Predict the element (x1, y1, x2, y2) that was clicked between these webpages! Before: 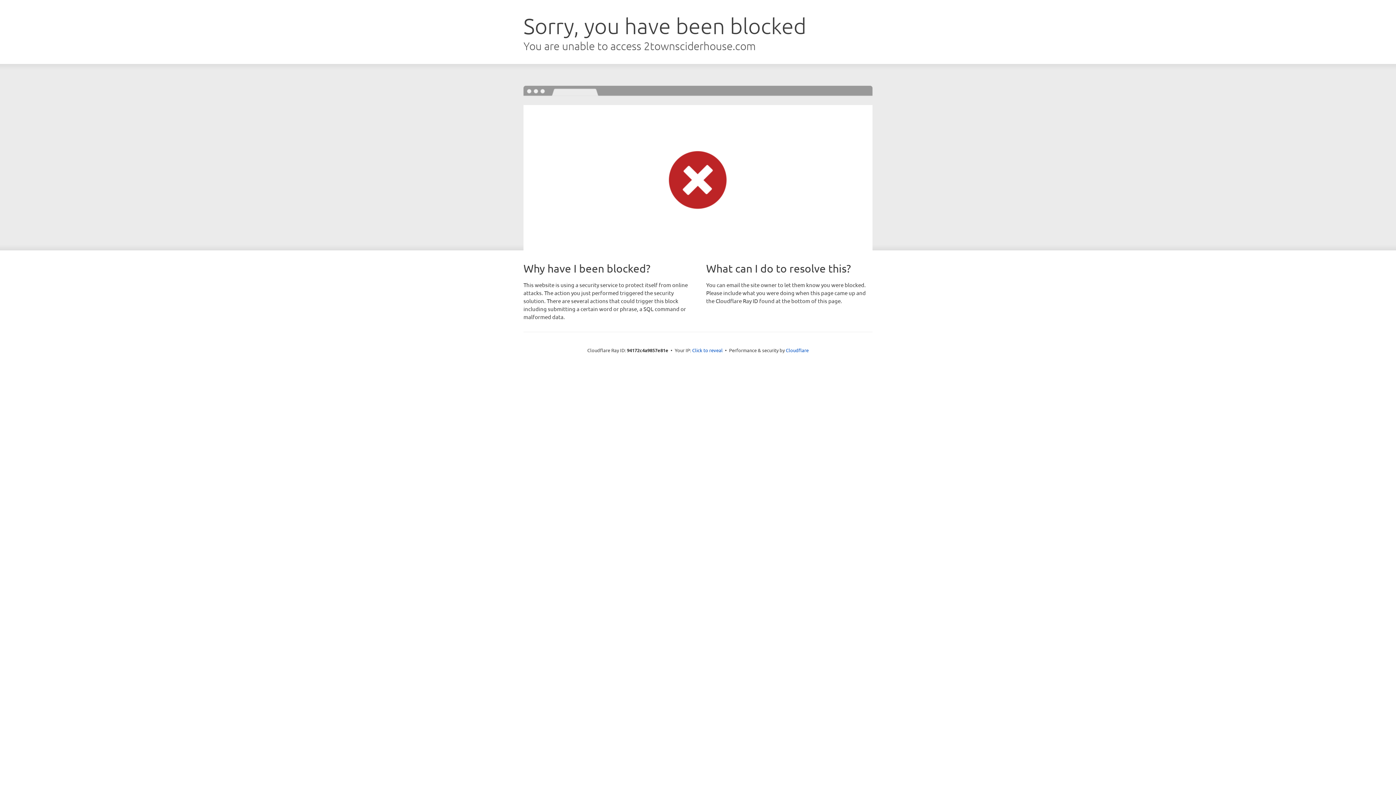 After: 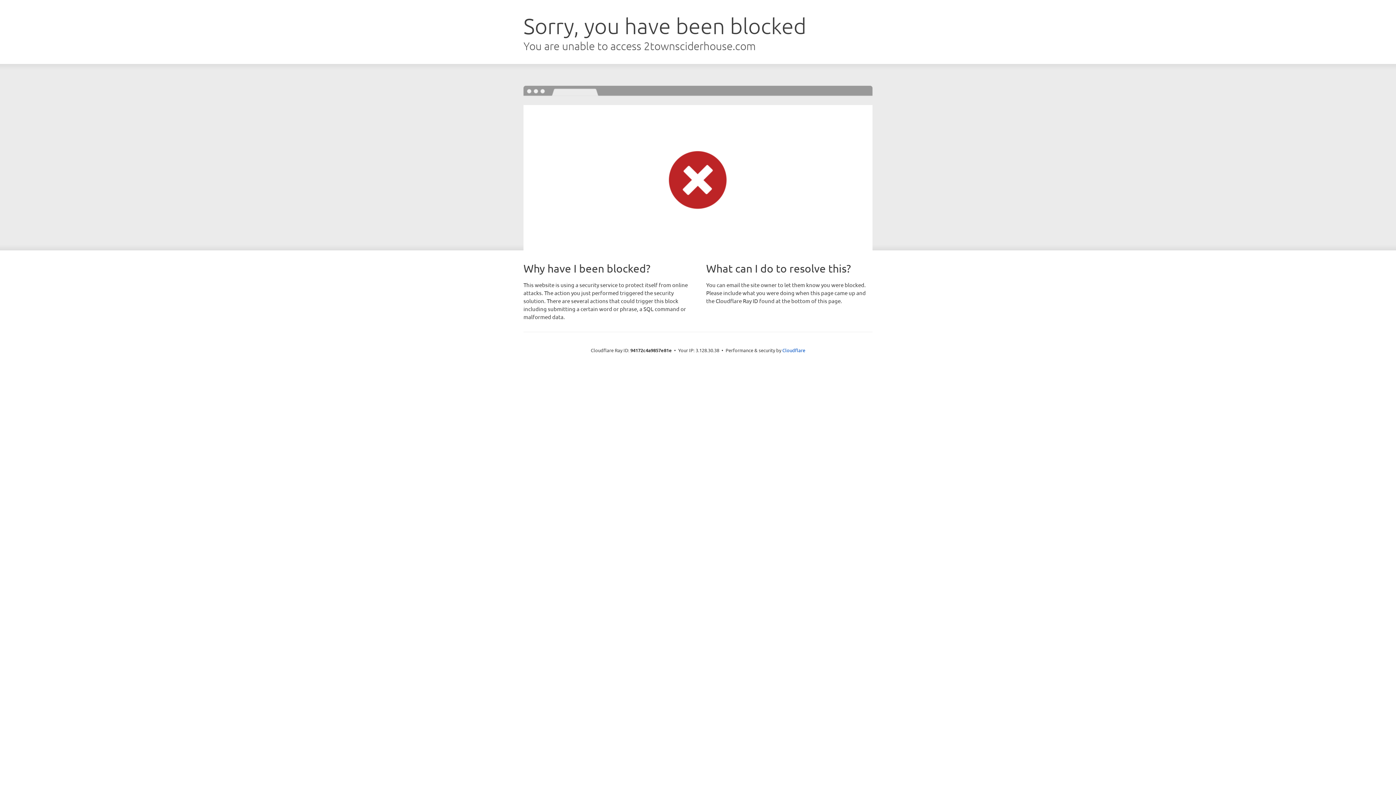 Action: label: Click to reveal bbox: (692, 346, 722, 353)